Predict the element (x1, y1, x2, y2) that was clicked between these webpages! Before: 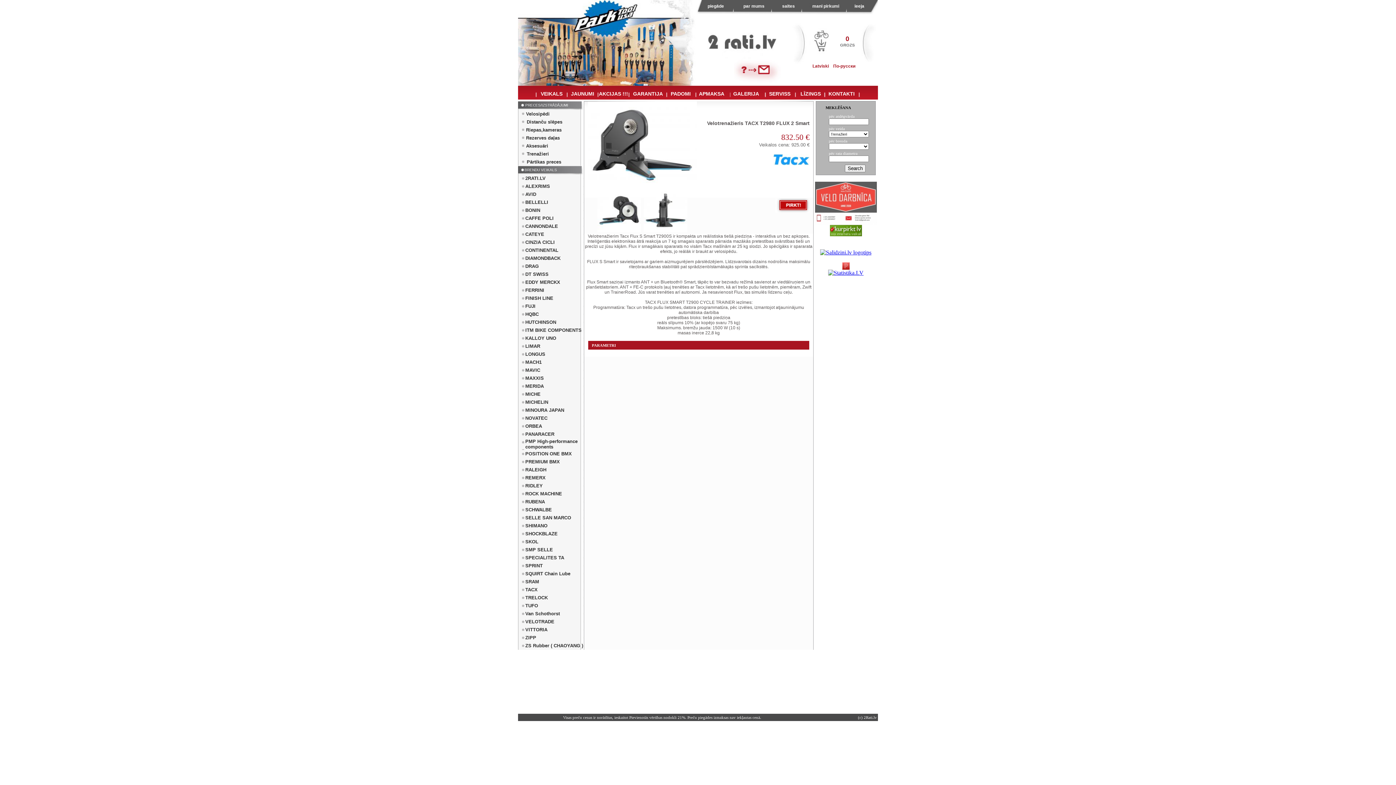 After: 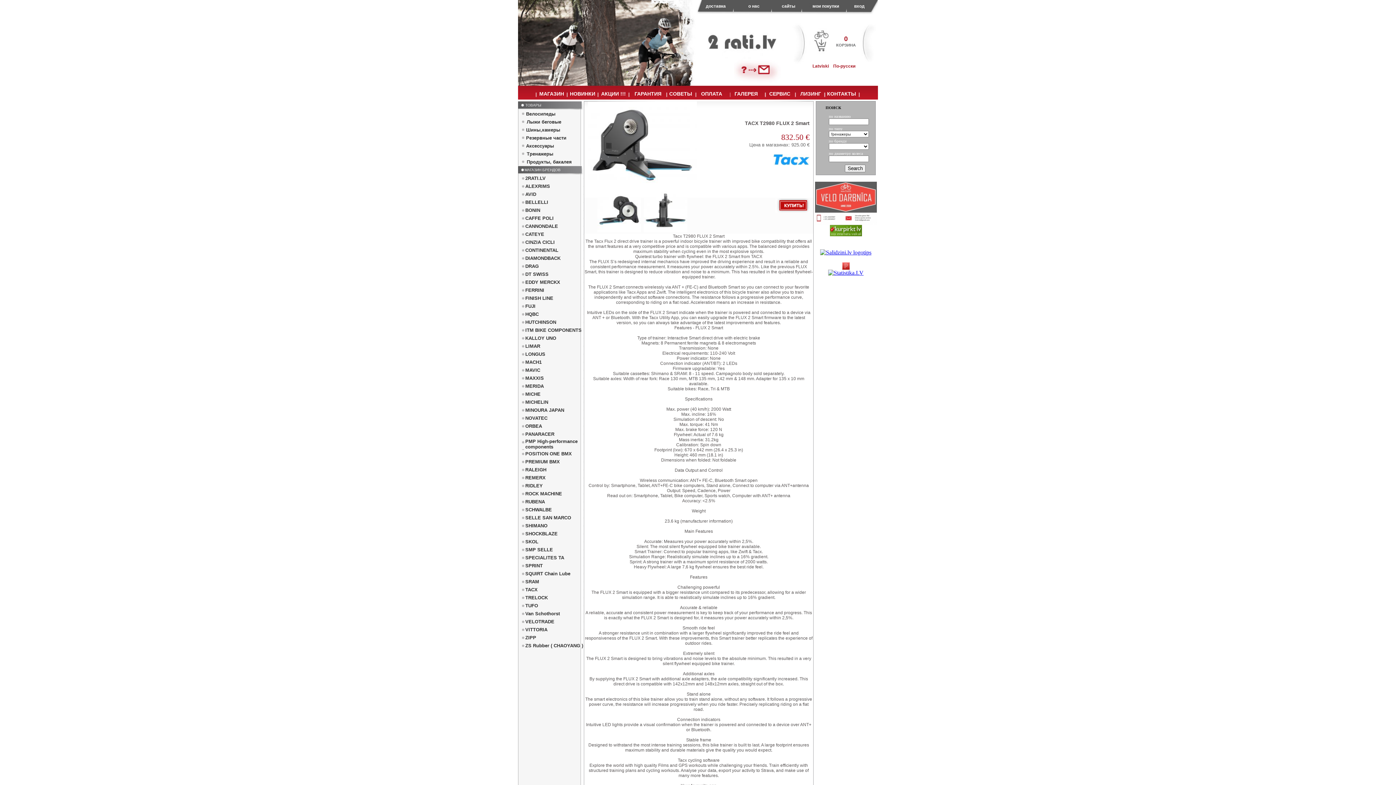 Action: bbox: (833, 63, 855, 68) label: По-русски